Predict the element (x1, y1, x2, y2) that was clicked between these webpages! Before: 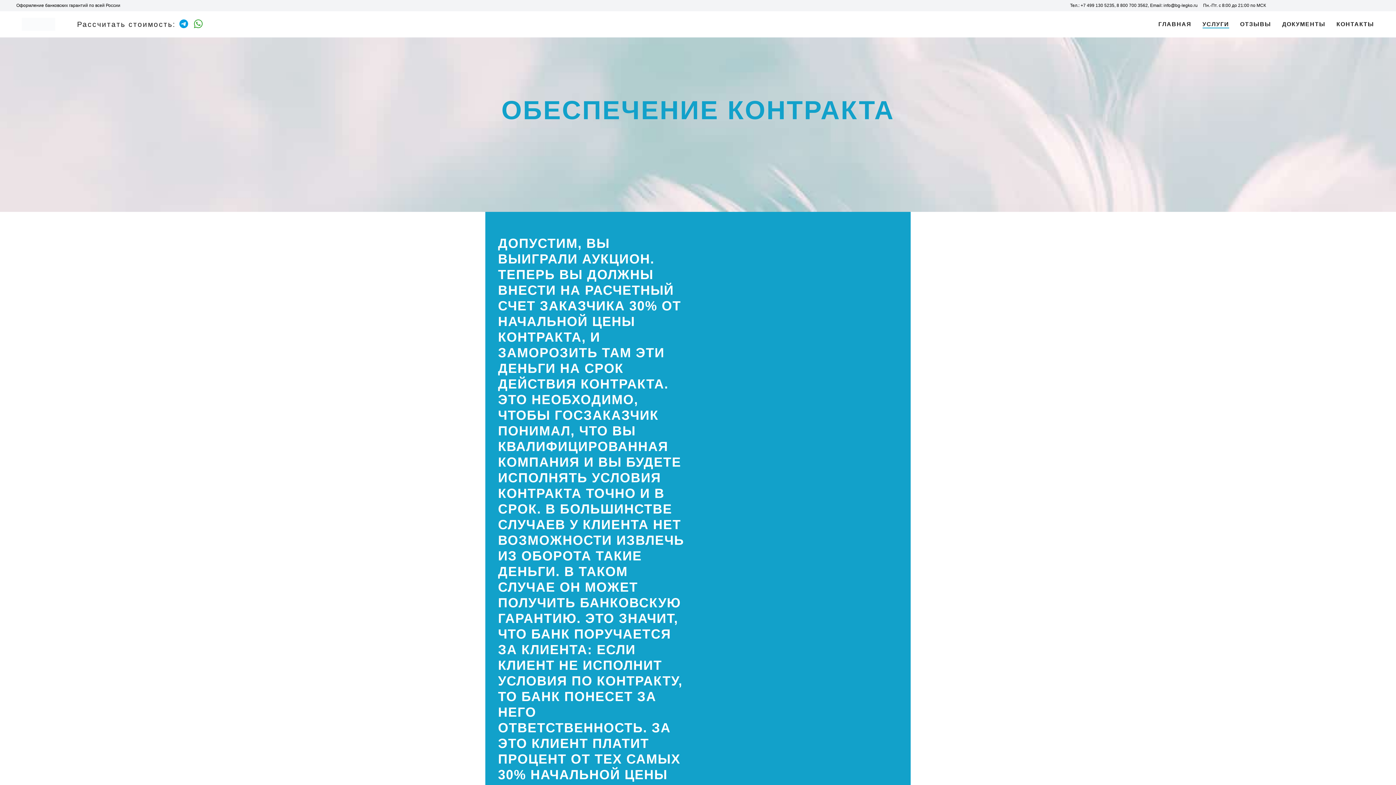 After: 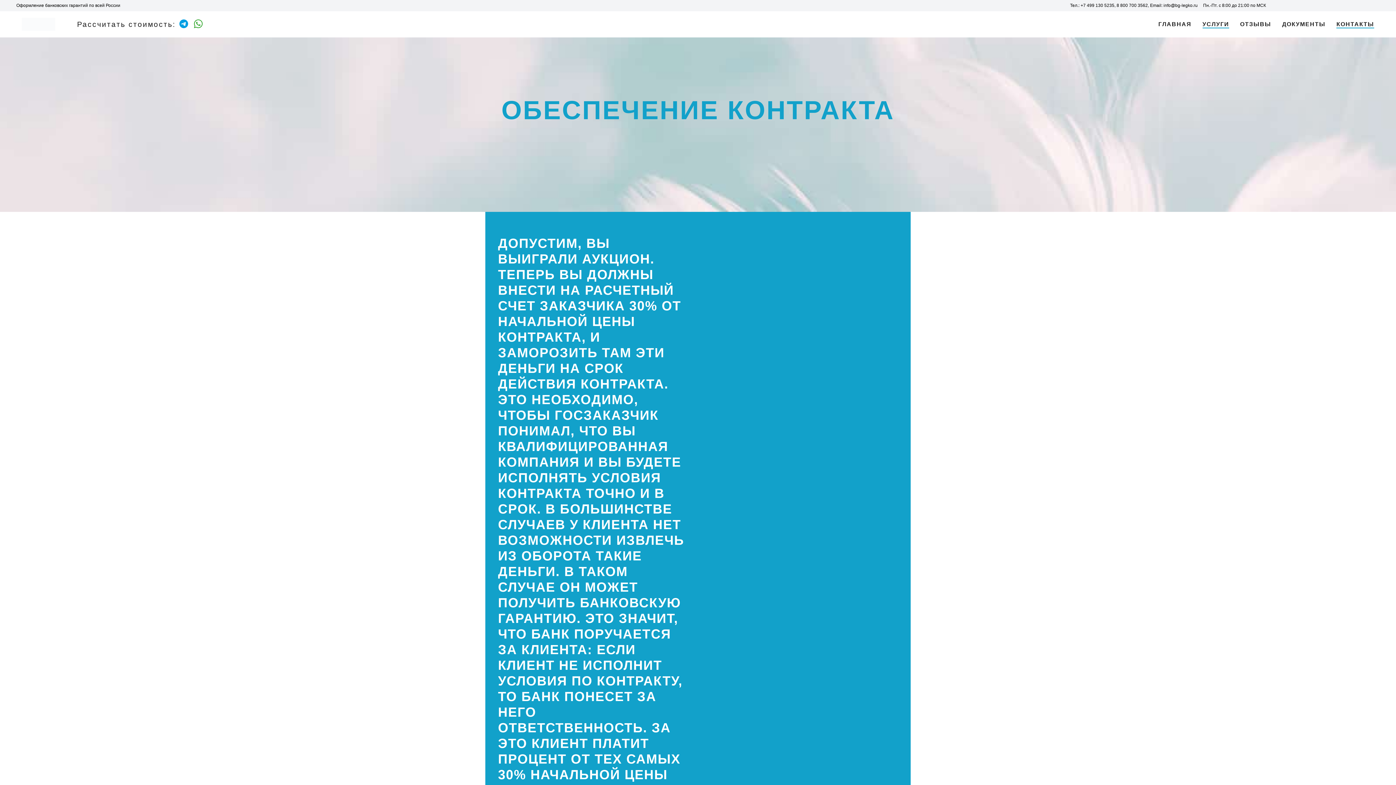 Action: bbox: (1336, 18, 1374, 30) label: КОНТАКТЫ